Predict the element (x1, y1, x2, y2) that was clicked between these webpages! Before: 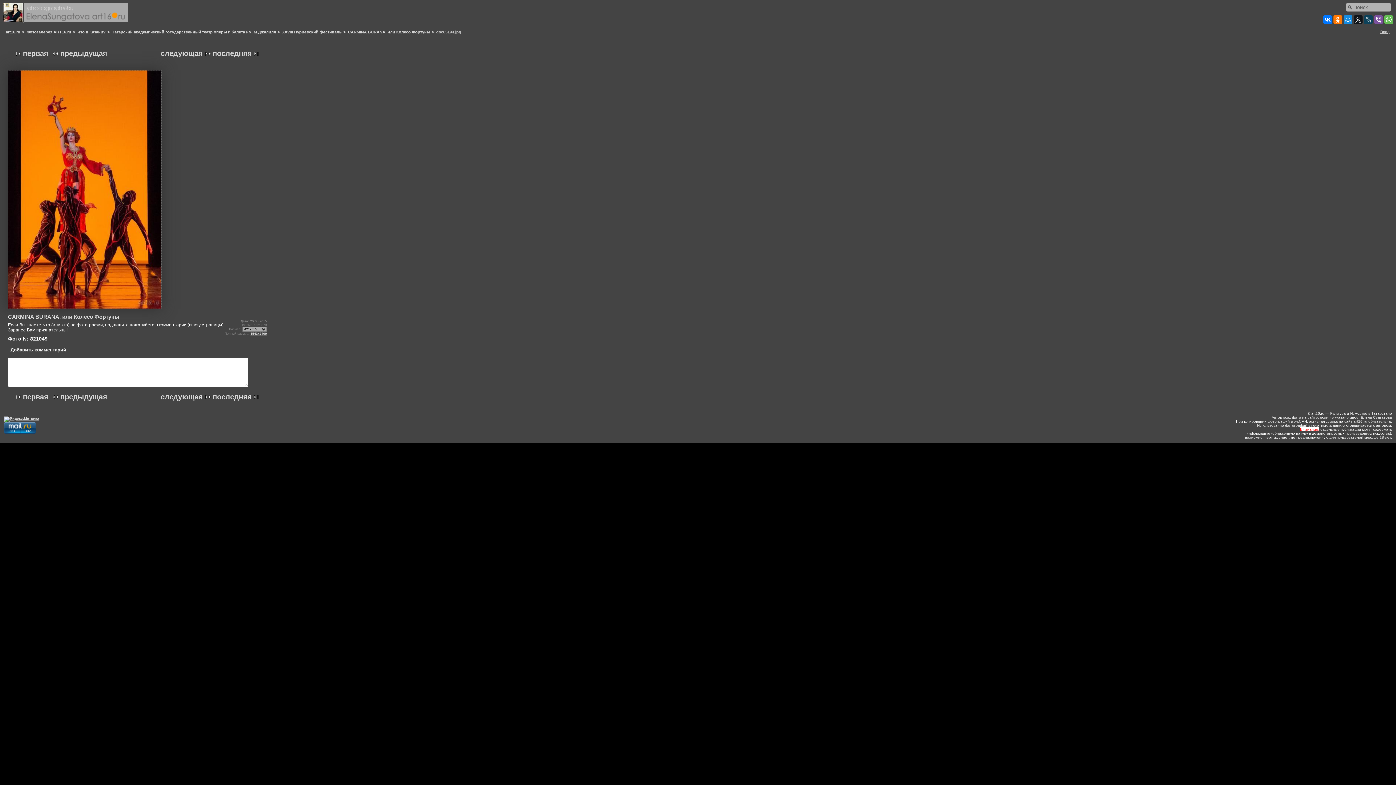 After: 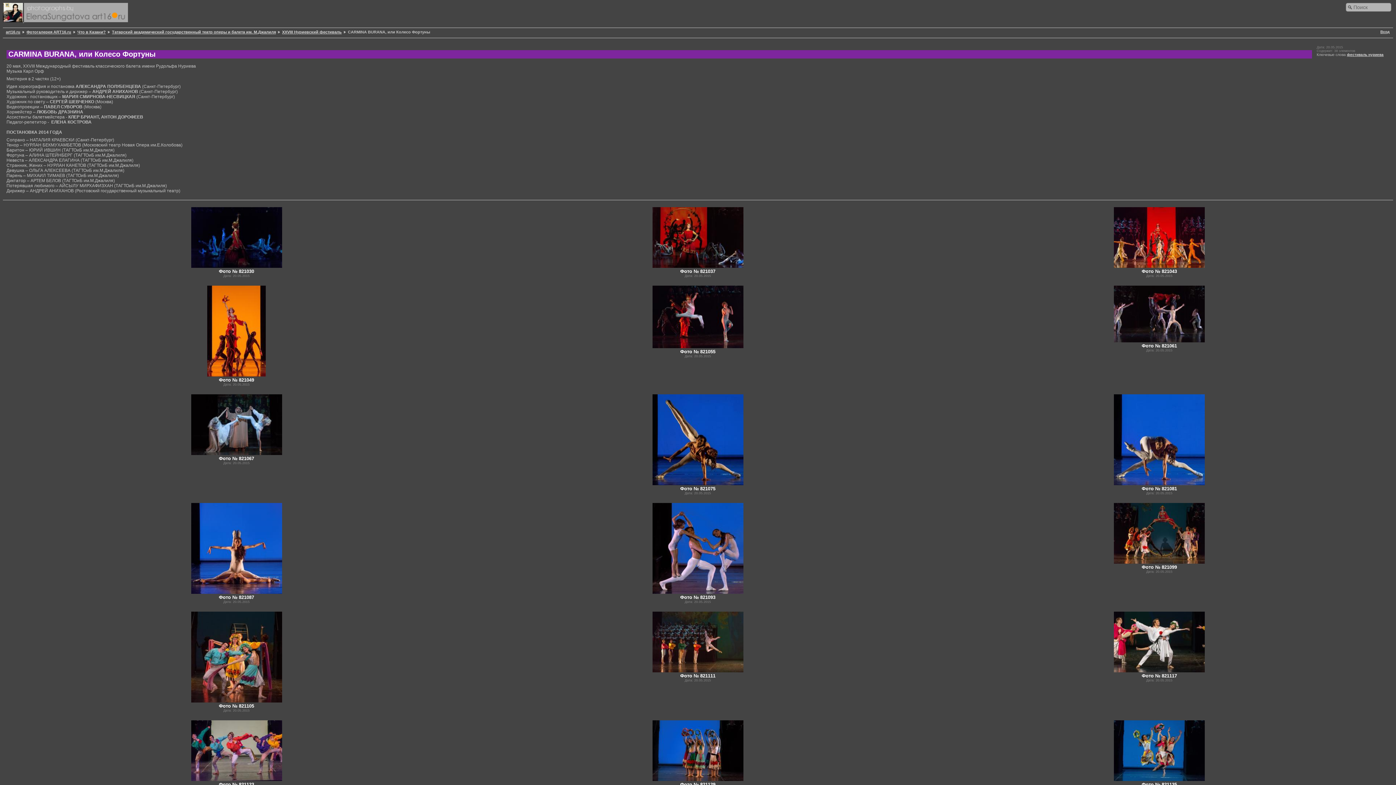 Action: bbox: (342, 29, 430, 34) label: CARMINA BURANA, или Колесо Фортуны